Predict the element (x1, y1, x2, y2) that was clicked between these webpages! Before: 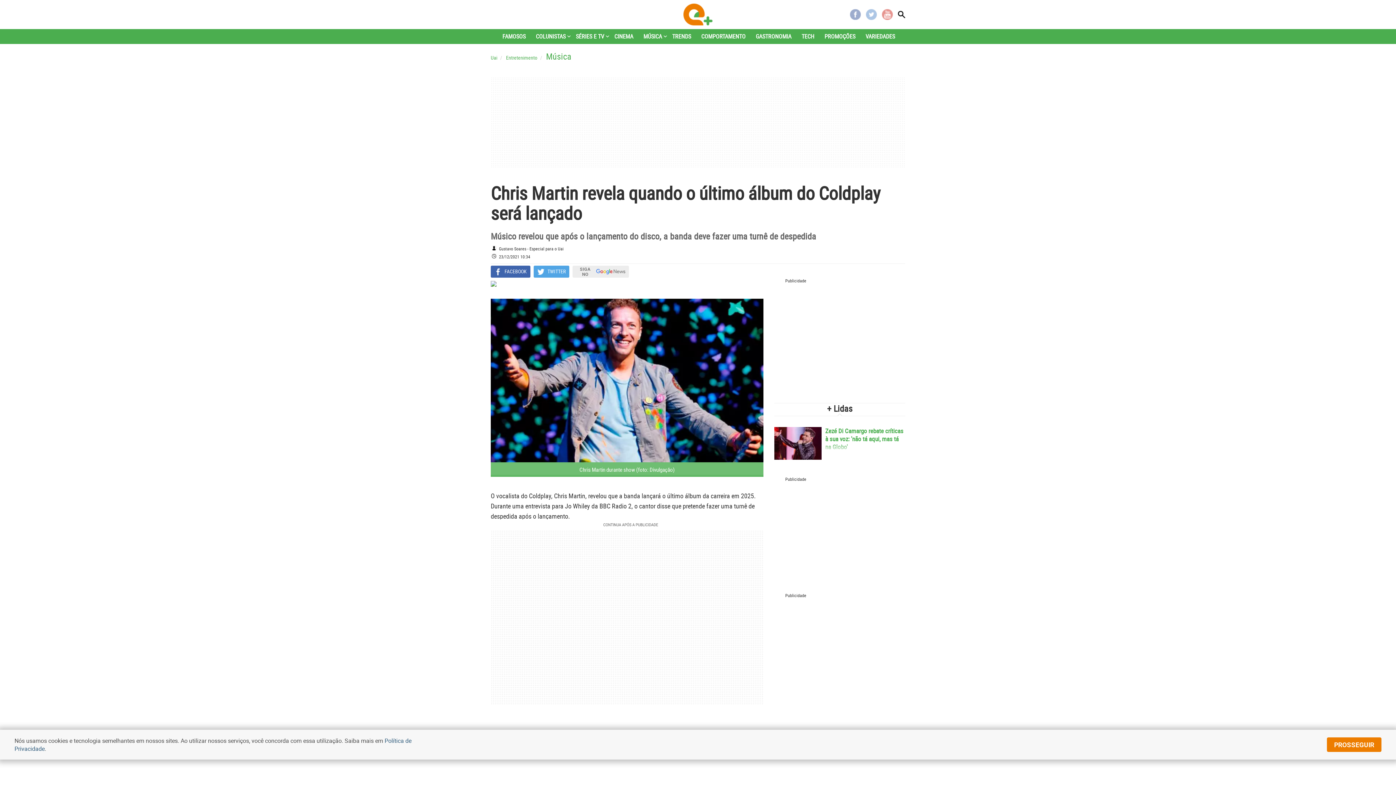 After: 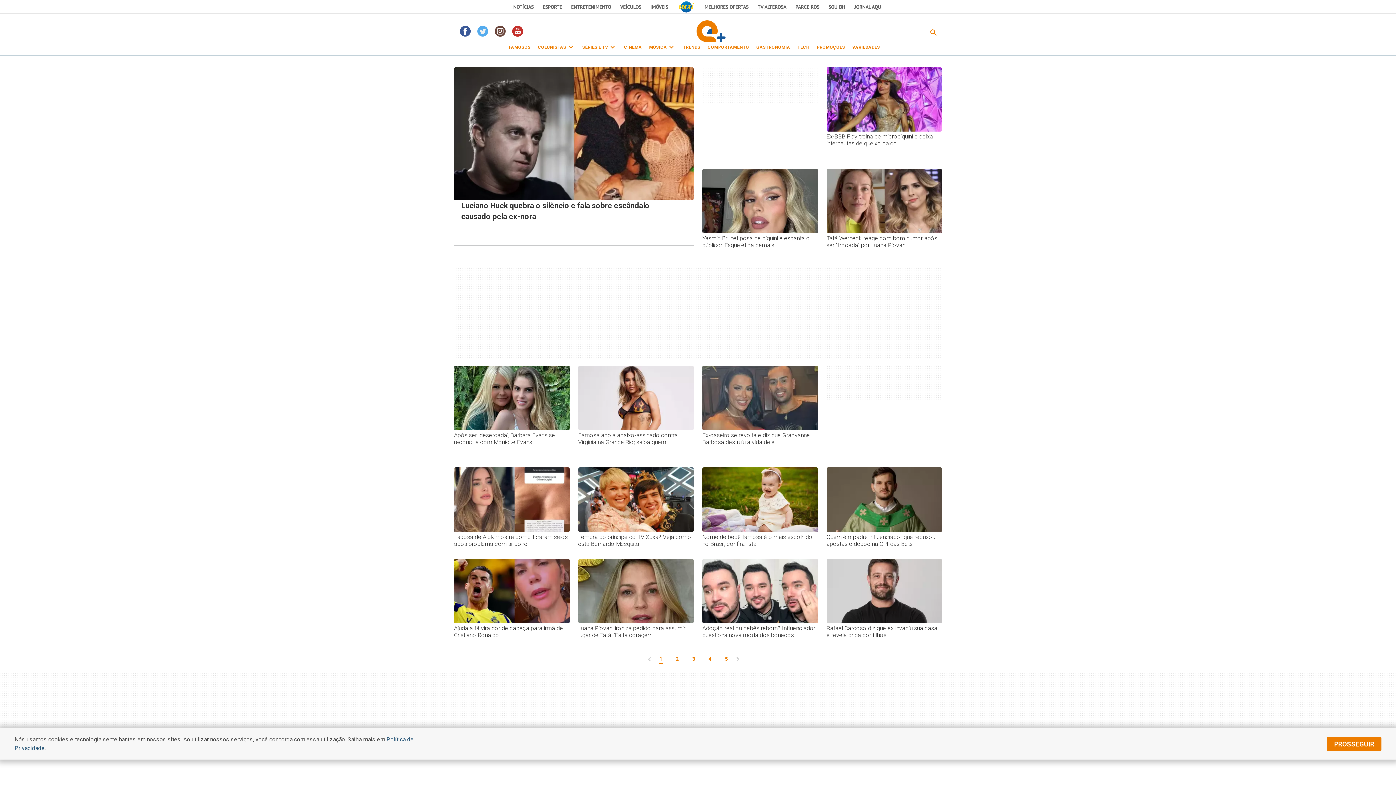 Action: bbox: (683, 3, 712, 25)